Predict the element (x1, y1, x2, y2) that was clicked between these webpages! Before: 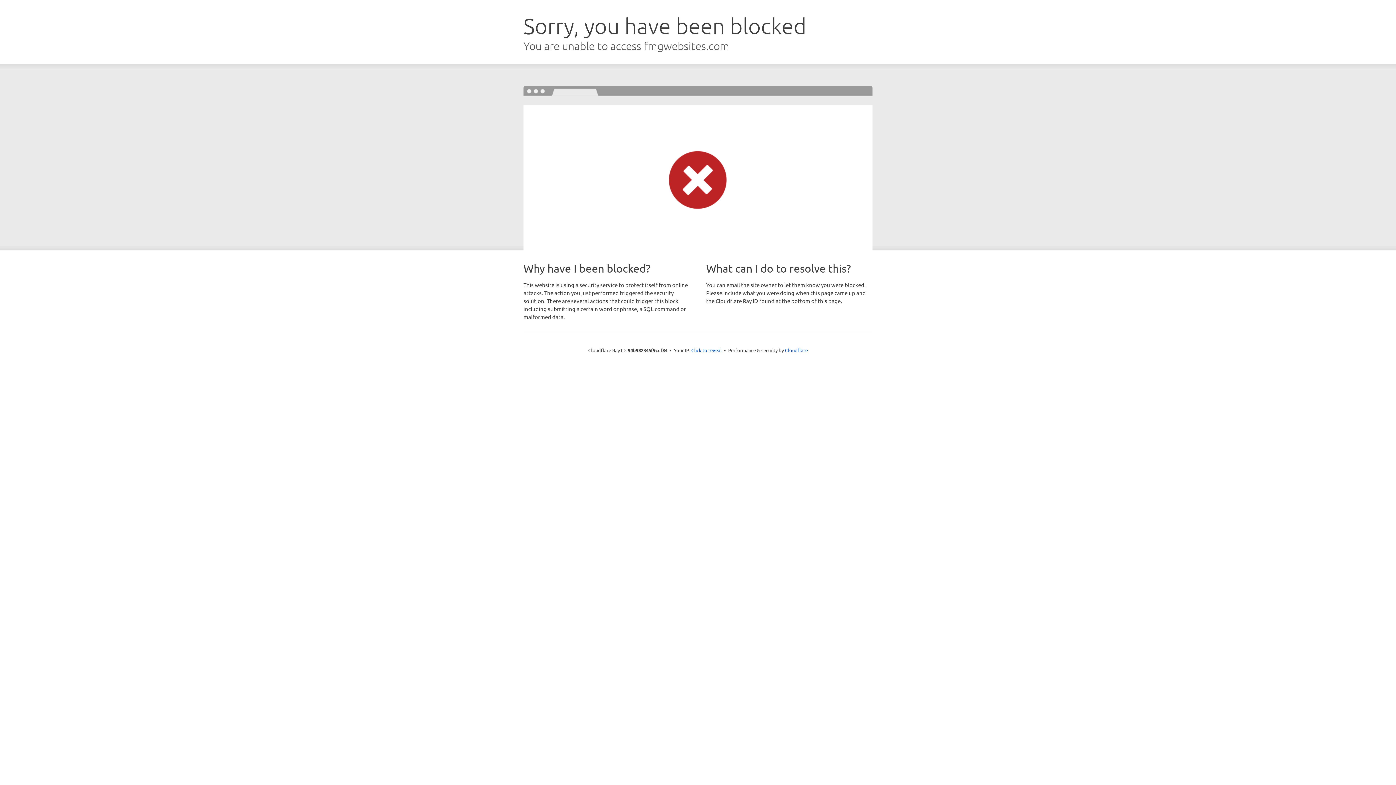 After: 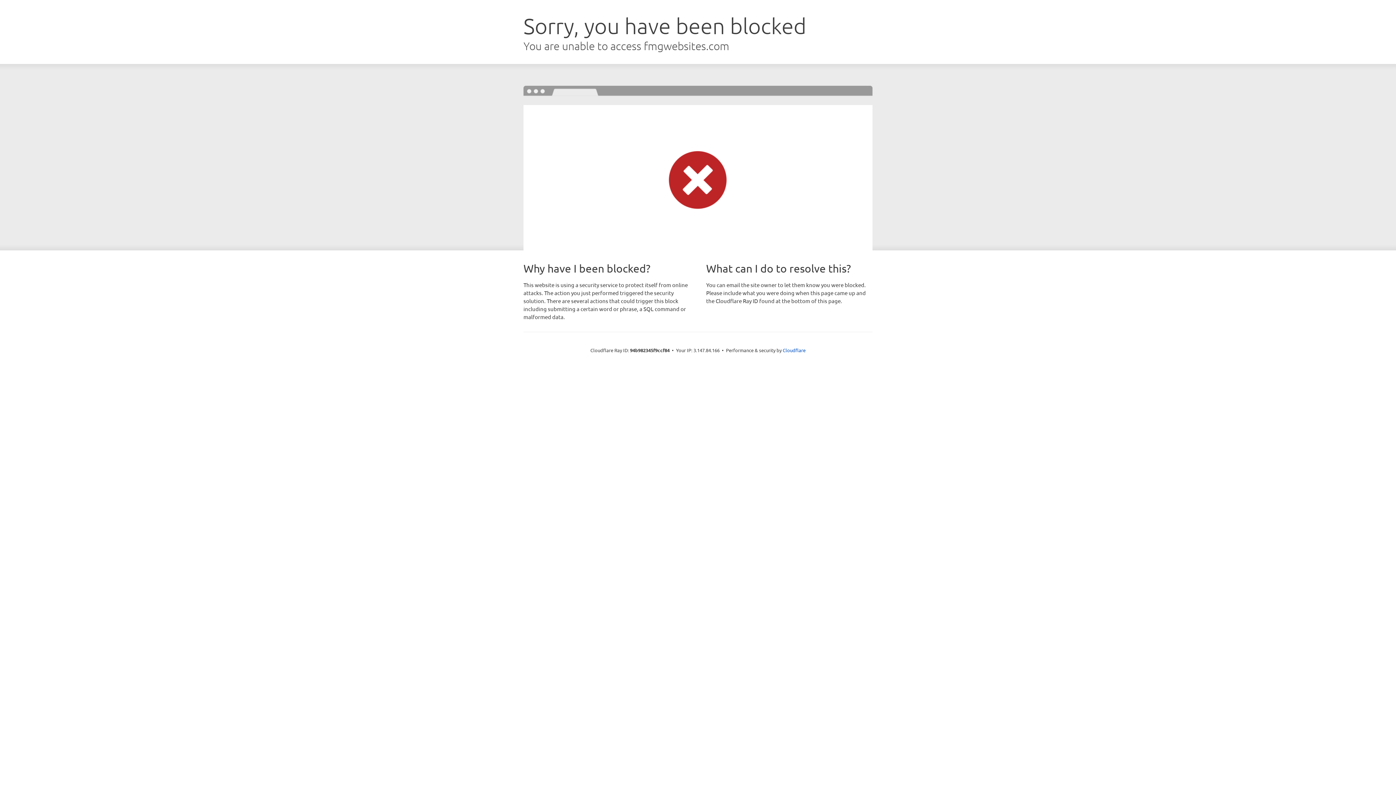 Action: bbox: (691, 346, 722, 353) label: Click to reveal